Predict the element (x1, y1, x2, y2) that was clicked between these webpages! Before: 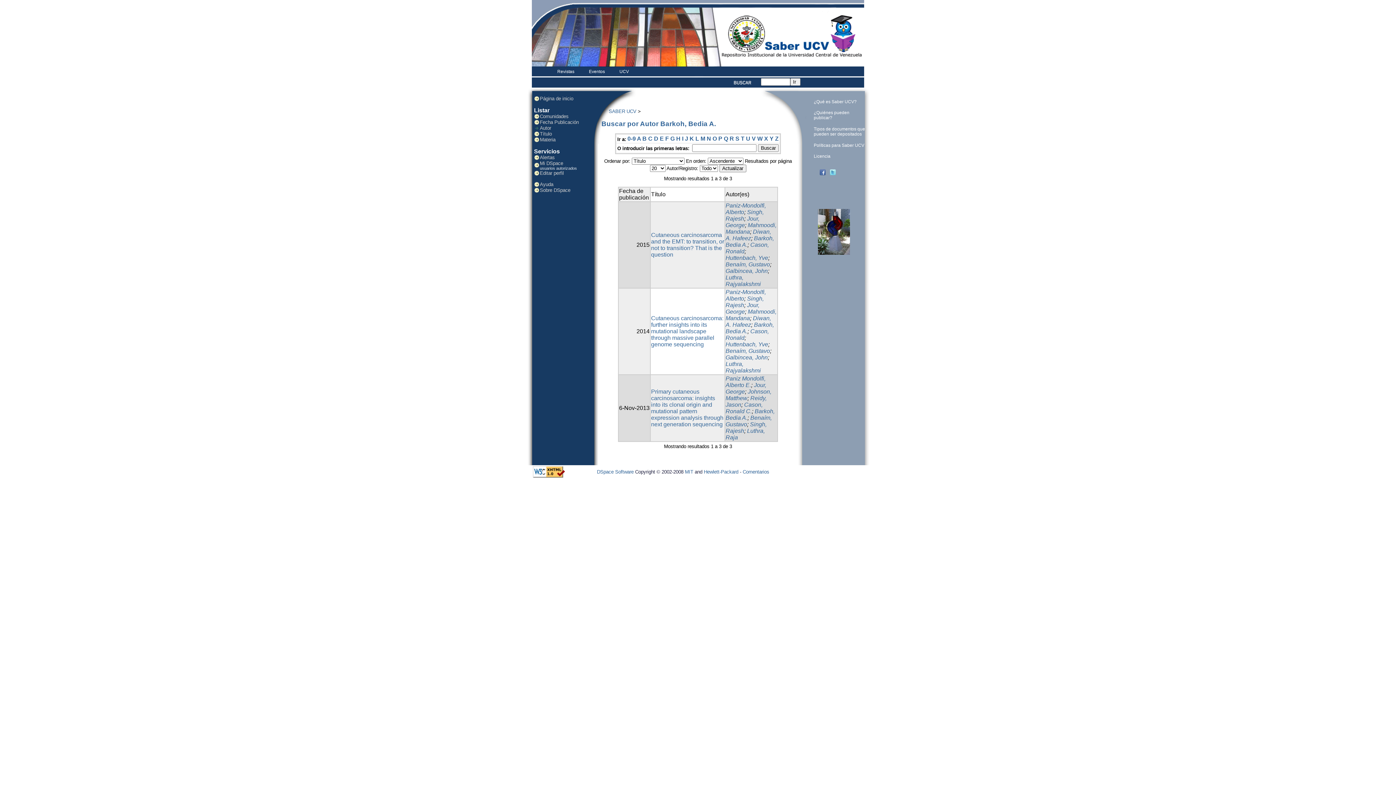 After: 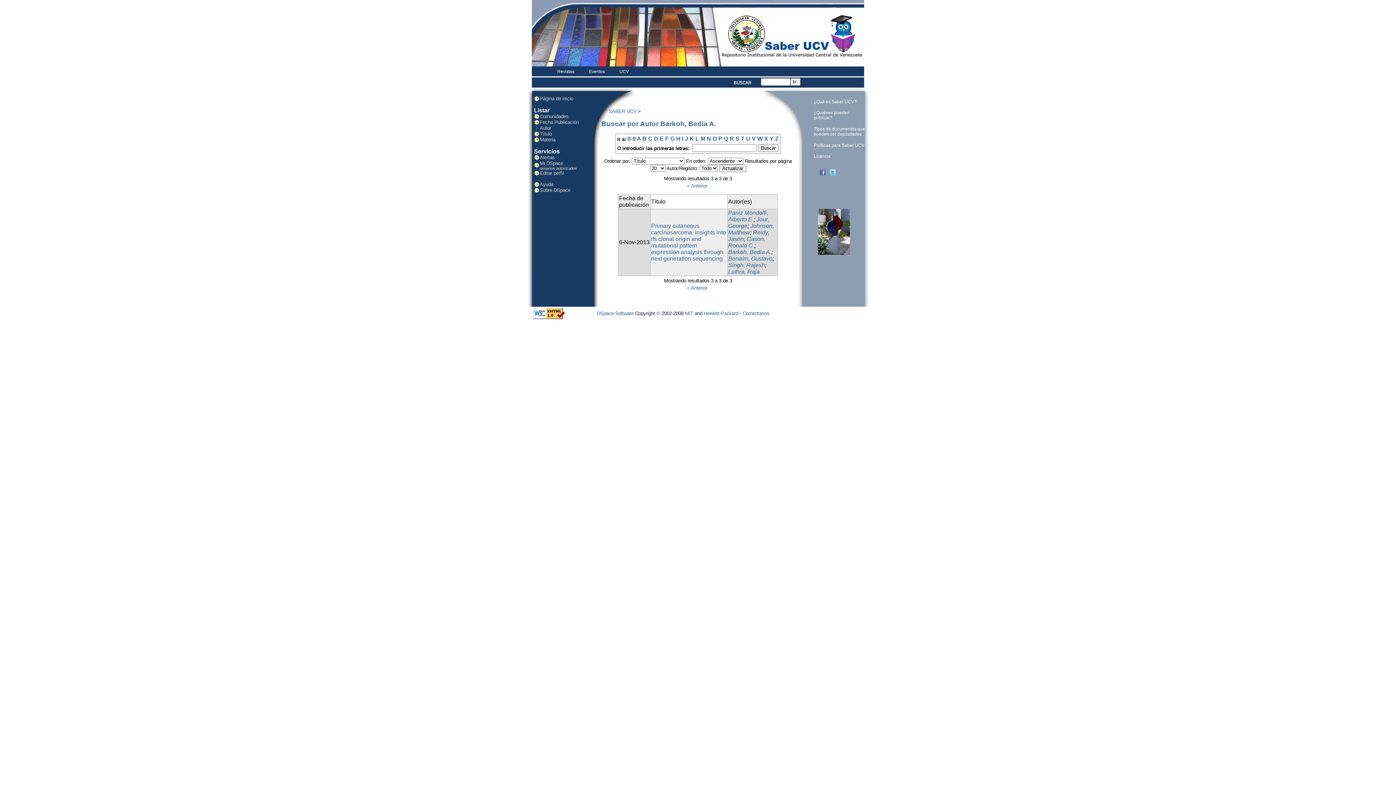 Action: bbox: (682, 135, 683, 141) label: I